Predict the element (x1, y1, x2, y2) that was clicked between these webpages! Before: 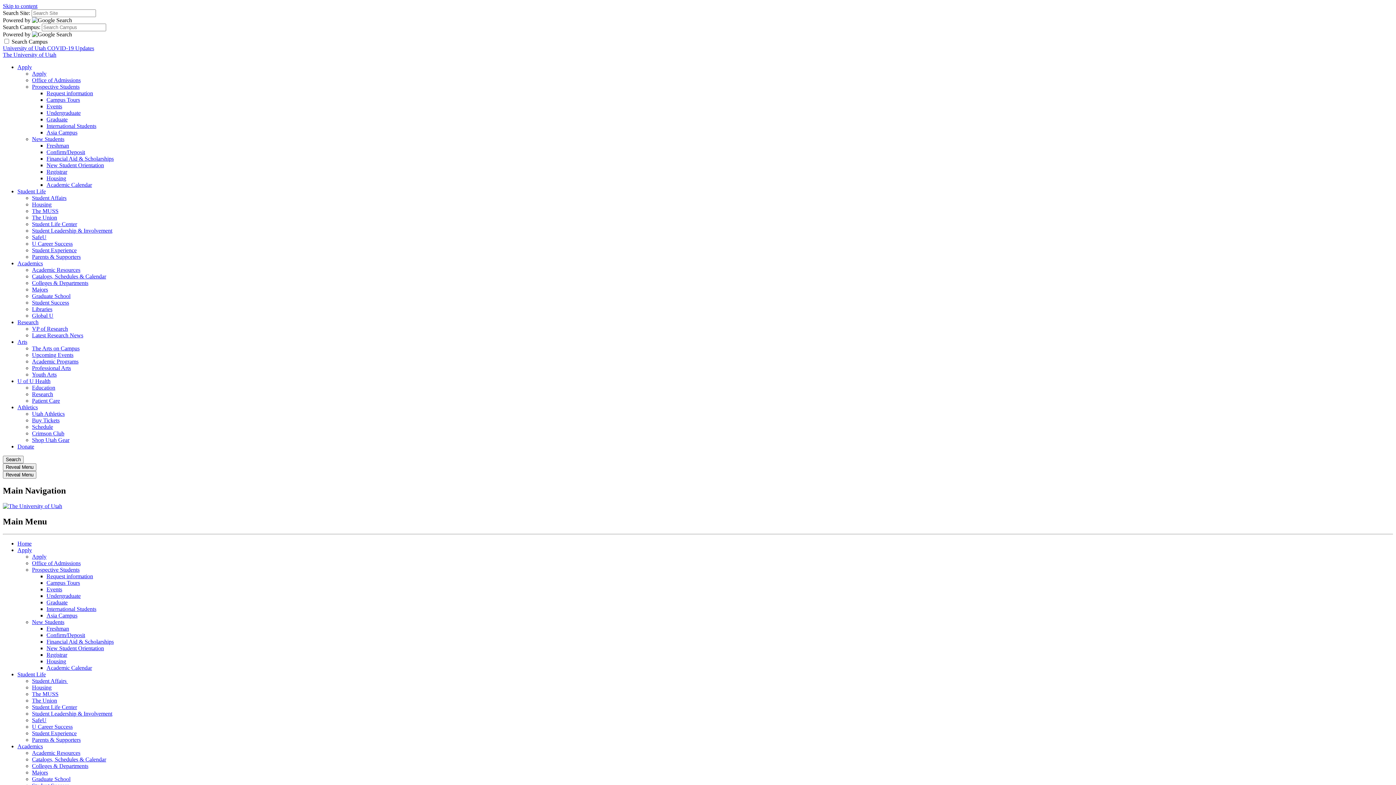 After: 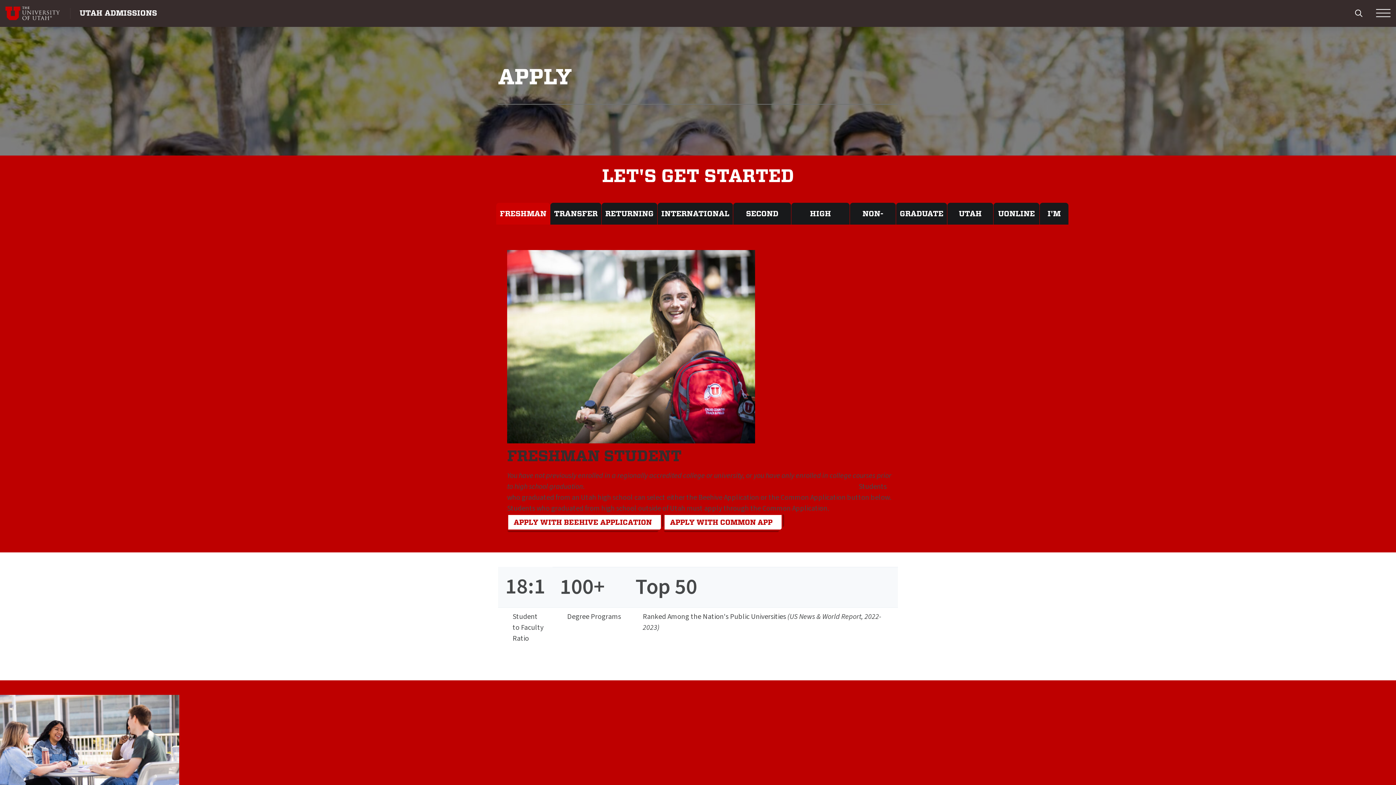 Action: bbox: (32, 70, 46, 76) label: Apply